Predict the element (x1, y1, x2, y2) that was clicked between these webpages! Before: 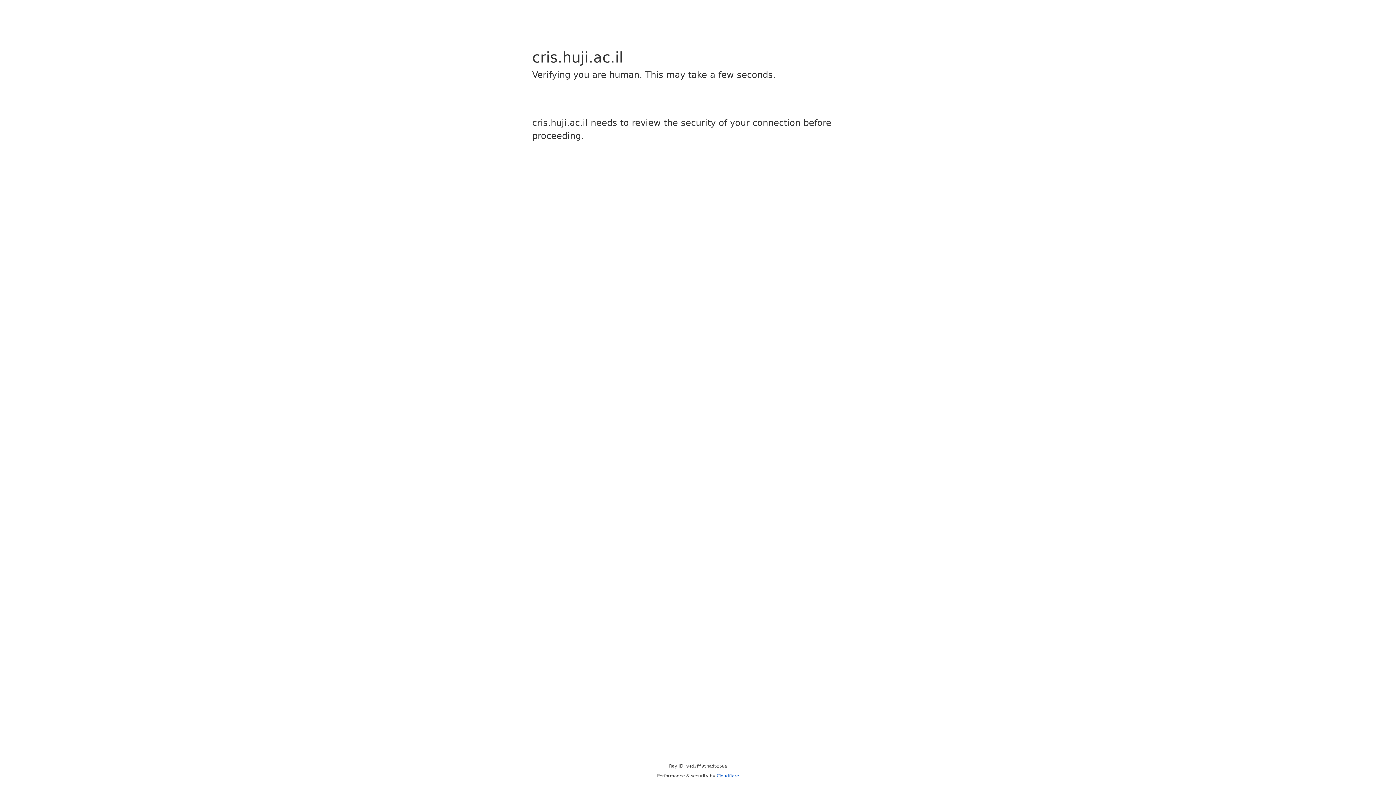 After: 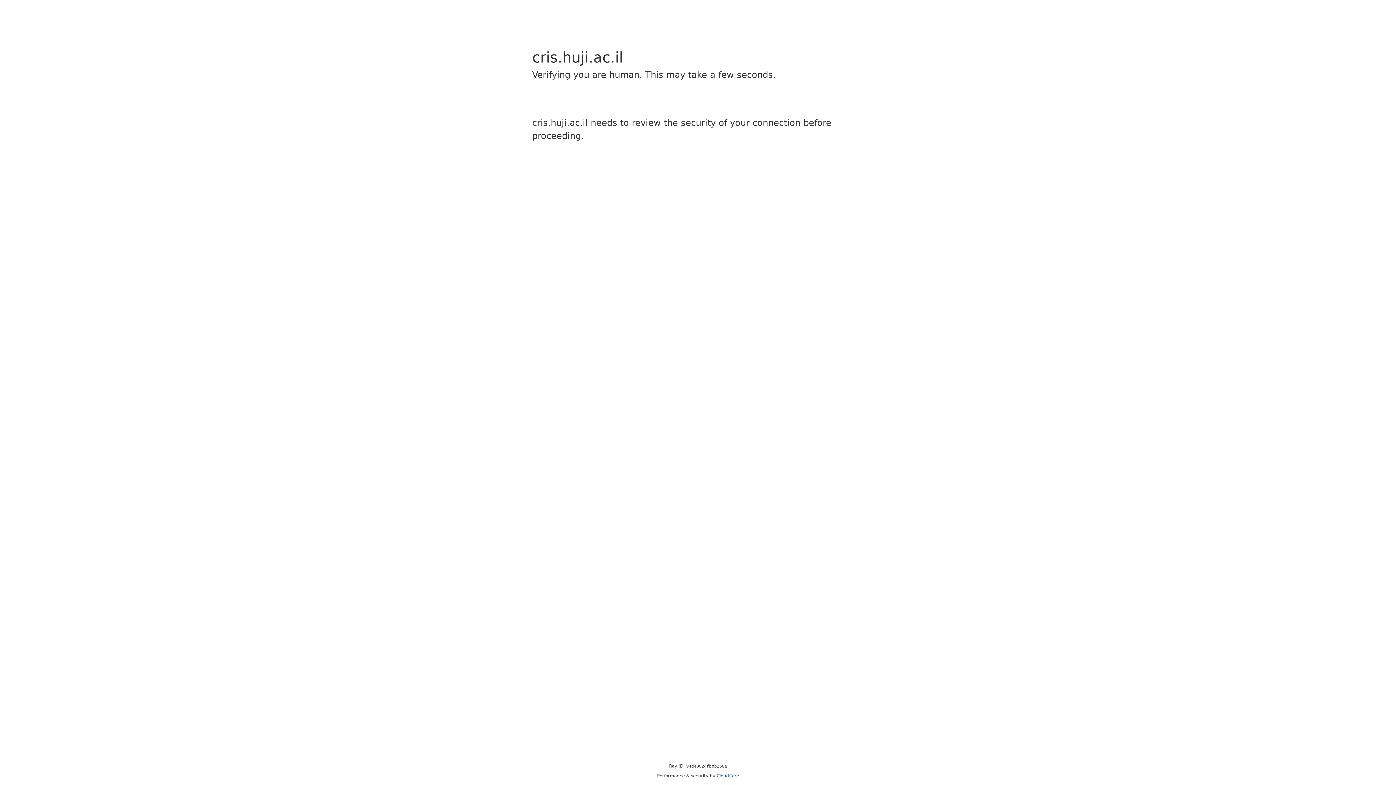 Action: bbox: (716, 773, 739, 778) label: Cloudflare